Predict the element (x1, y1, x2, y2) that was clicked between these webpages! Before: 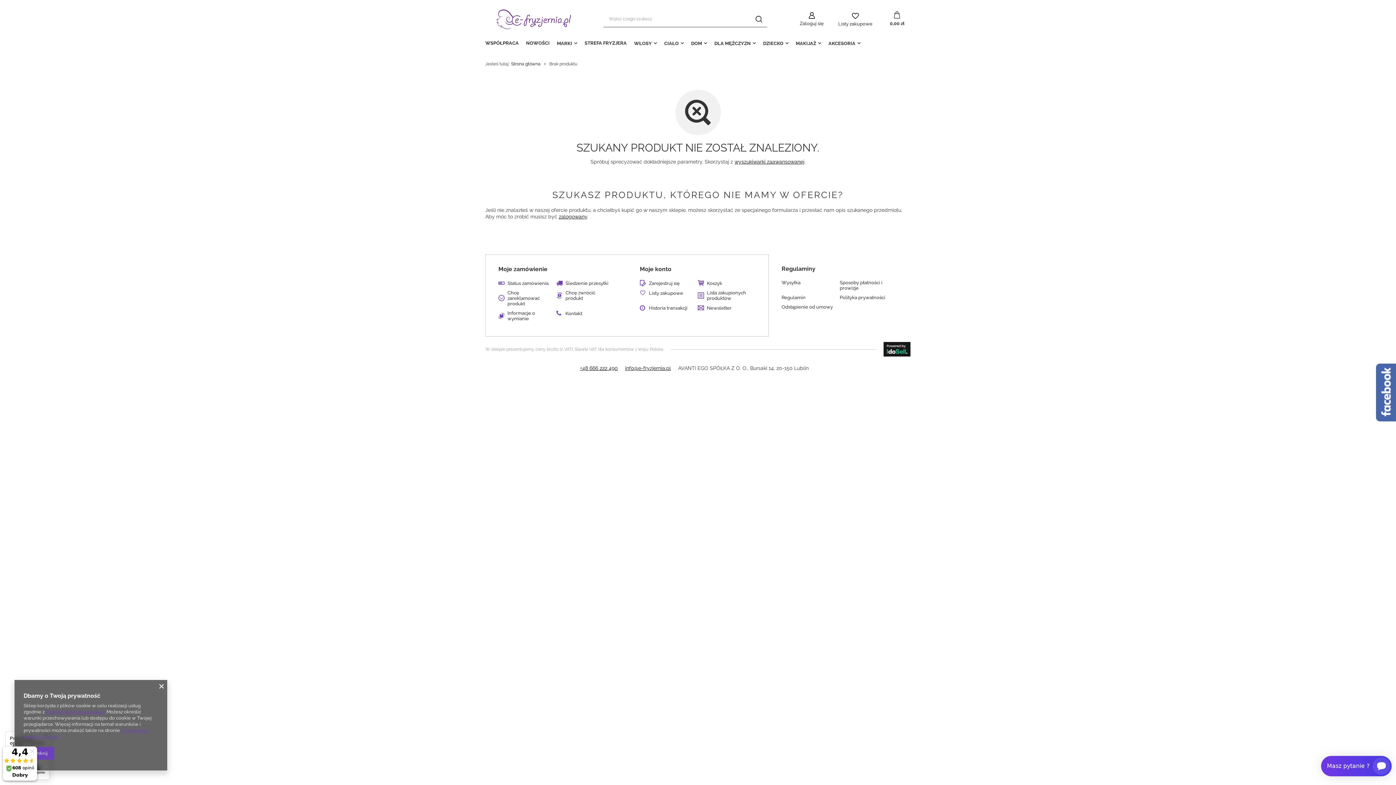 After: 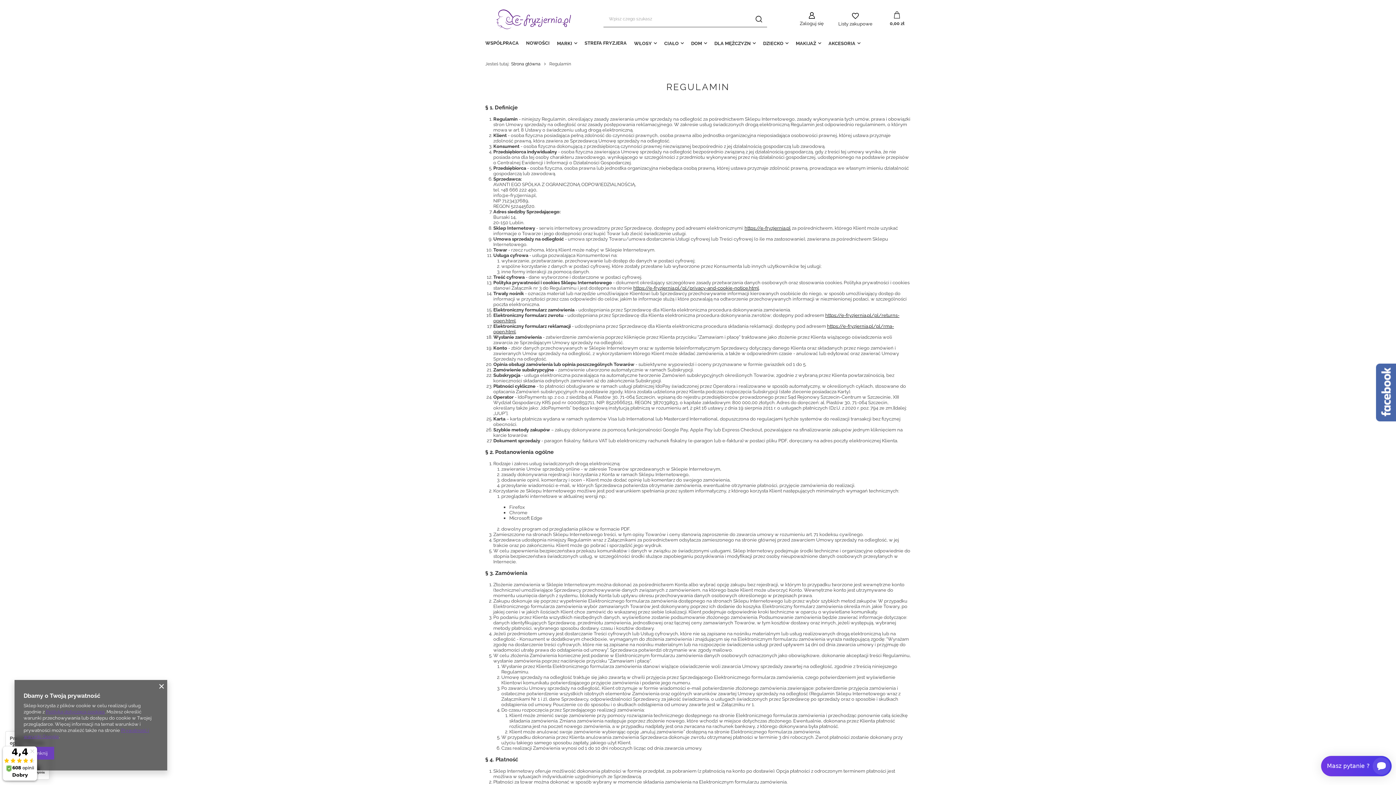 Action: label: Regulamin bbox: (781, 294, 834, 300)